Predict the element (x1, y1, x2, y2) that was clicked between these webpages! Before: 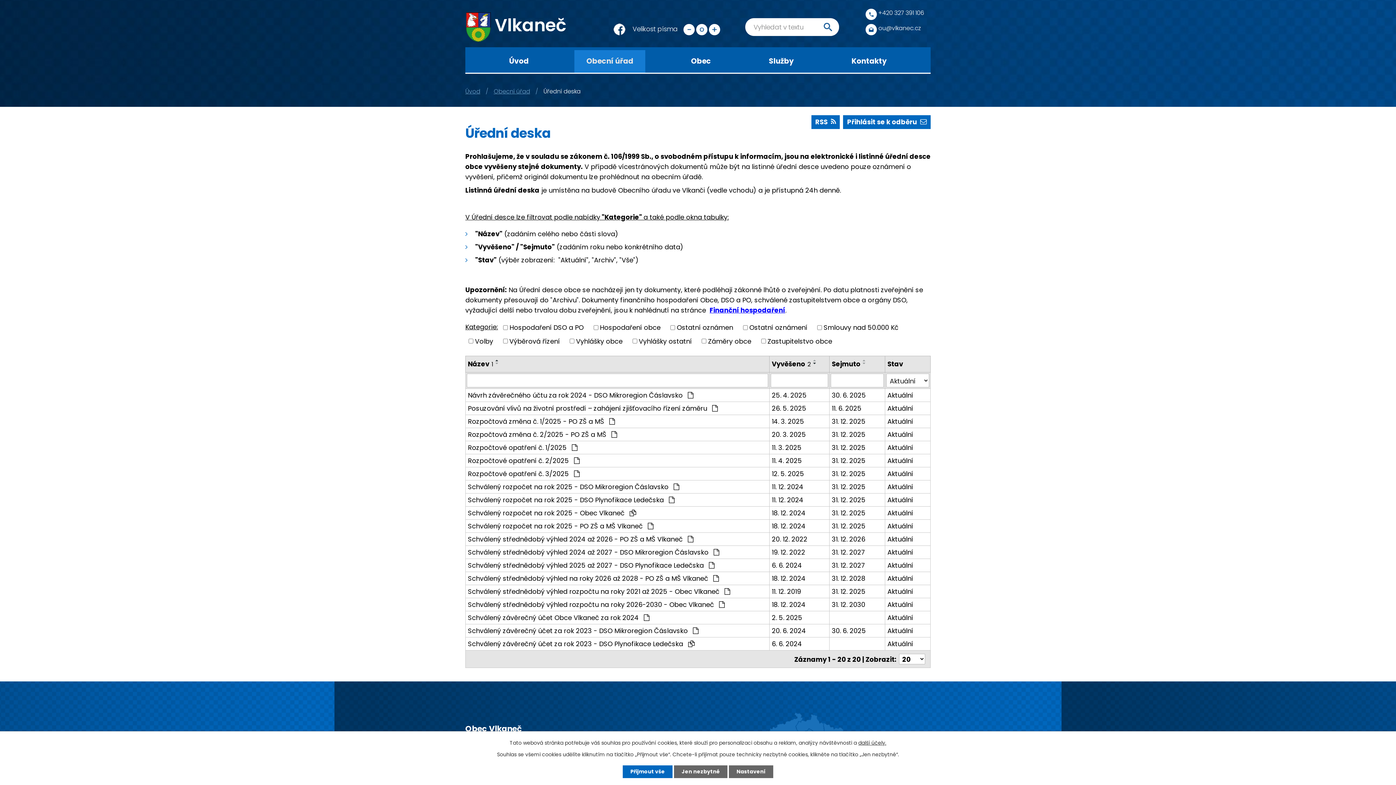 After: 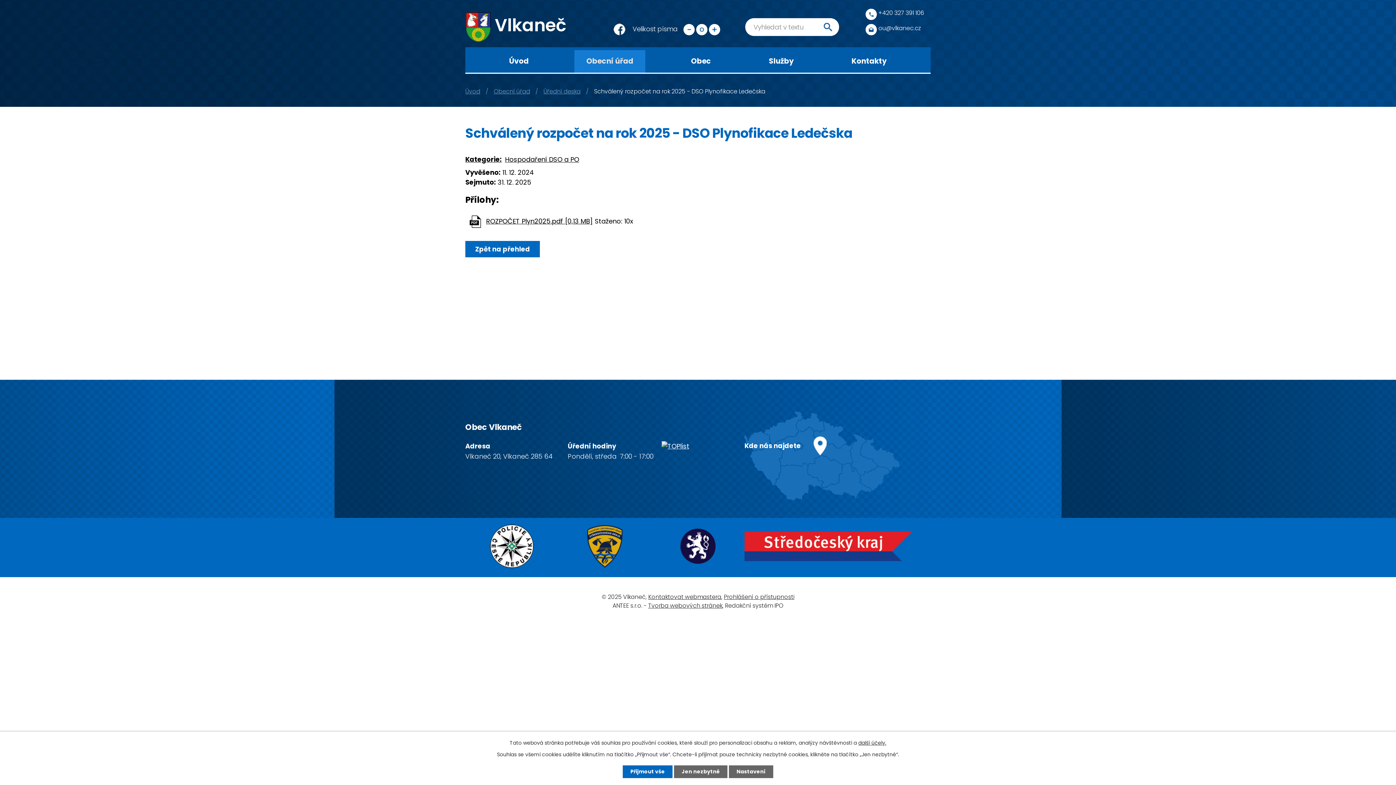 Action: label: Schválený rozpočet na rok 2025 - DSO Plynofikace Ledečska  bbox: (468, 495, 767, 505)